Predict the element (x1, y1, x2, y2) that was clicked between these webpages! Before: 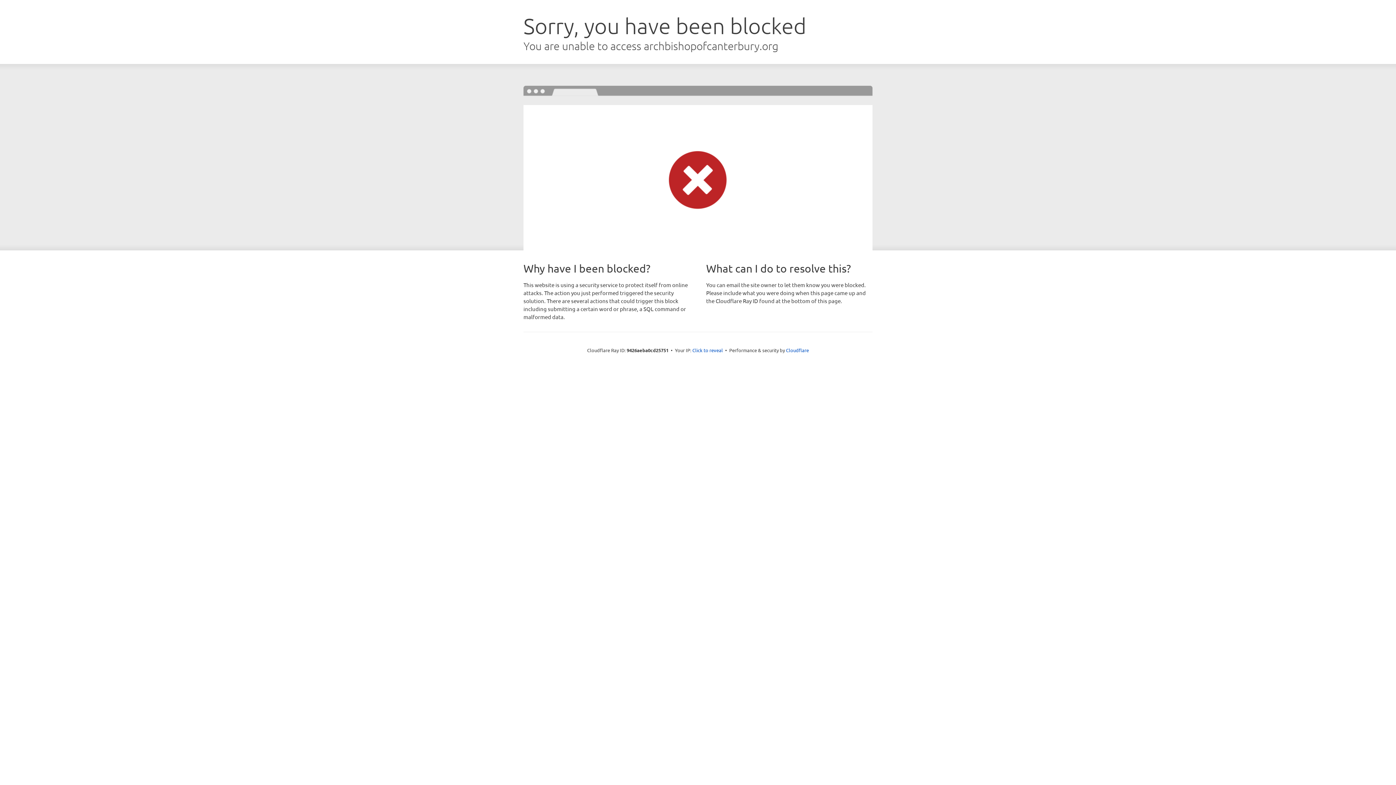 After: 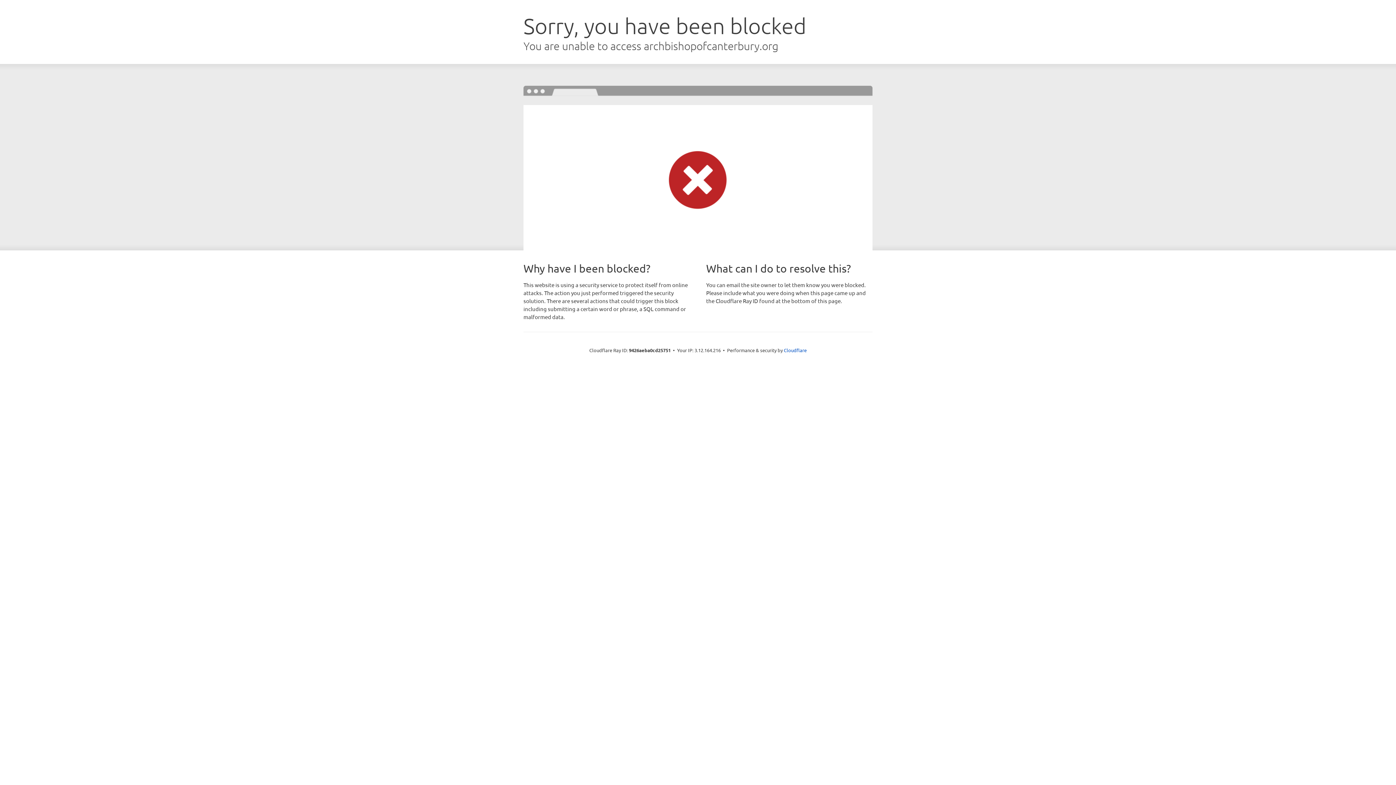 Action: label: Click to reveal bbox: (692, 346, 723, 353)